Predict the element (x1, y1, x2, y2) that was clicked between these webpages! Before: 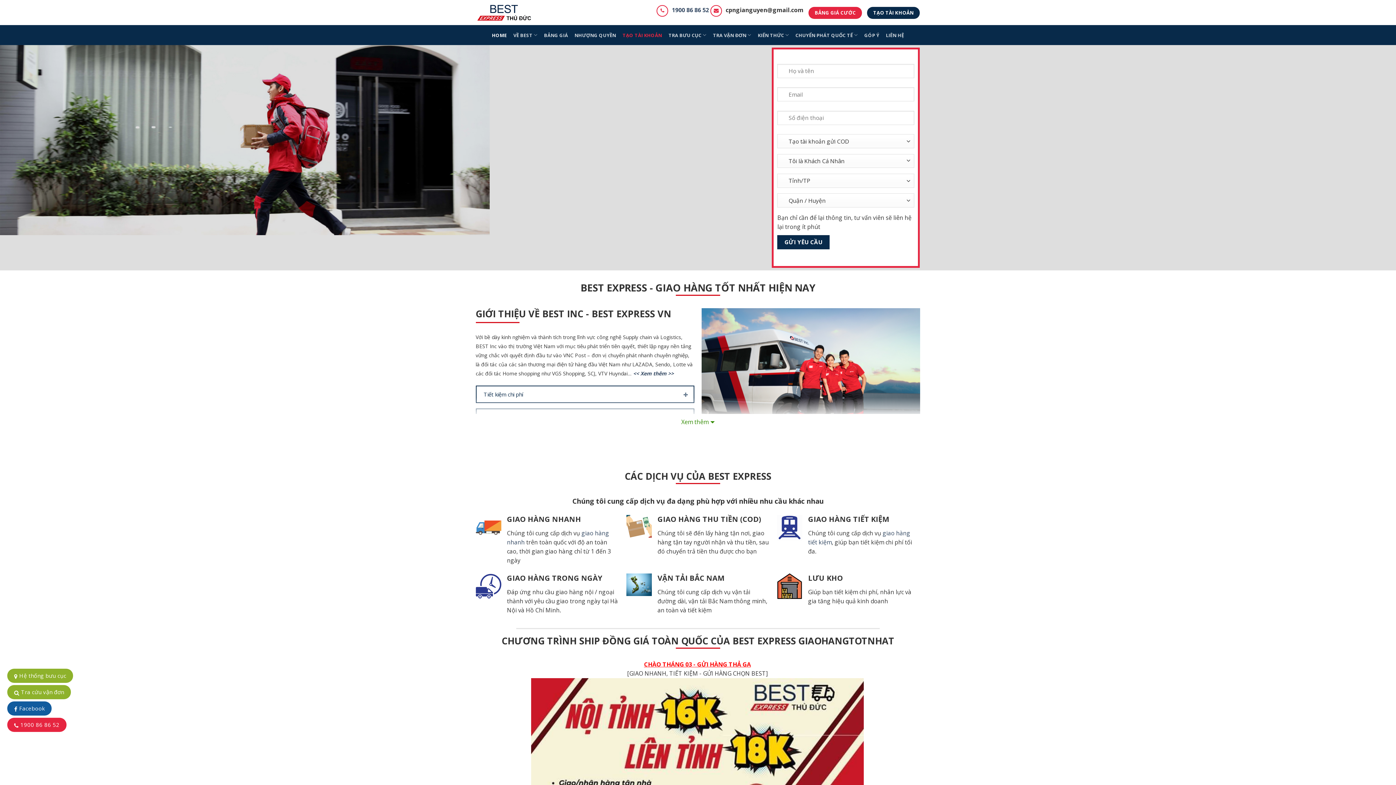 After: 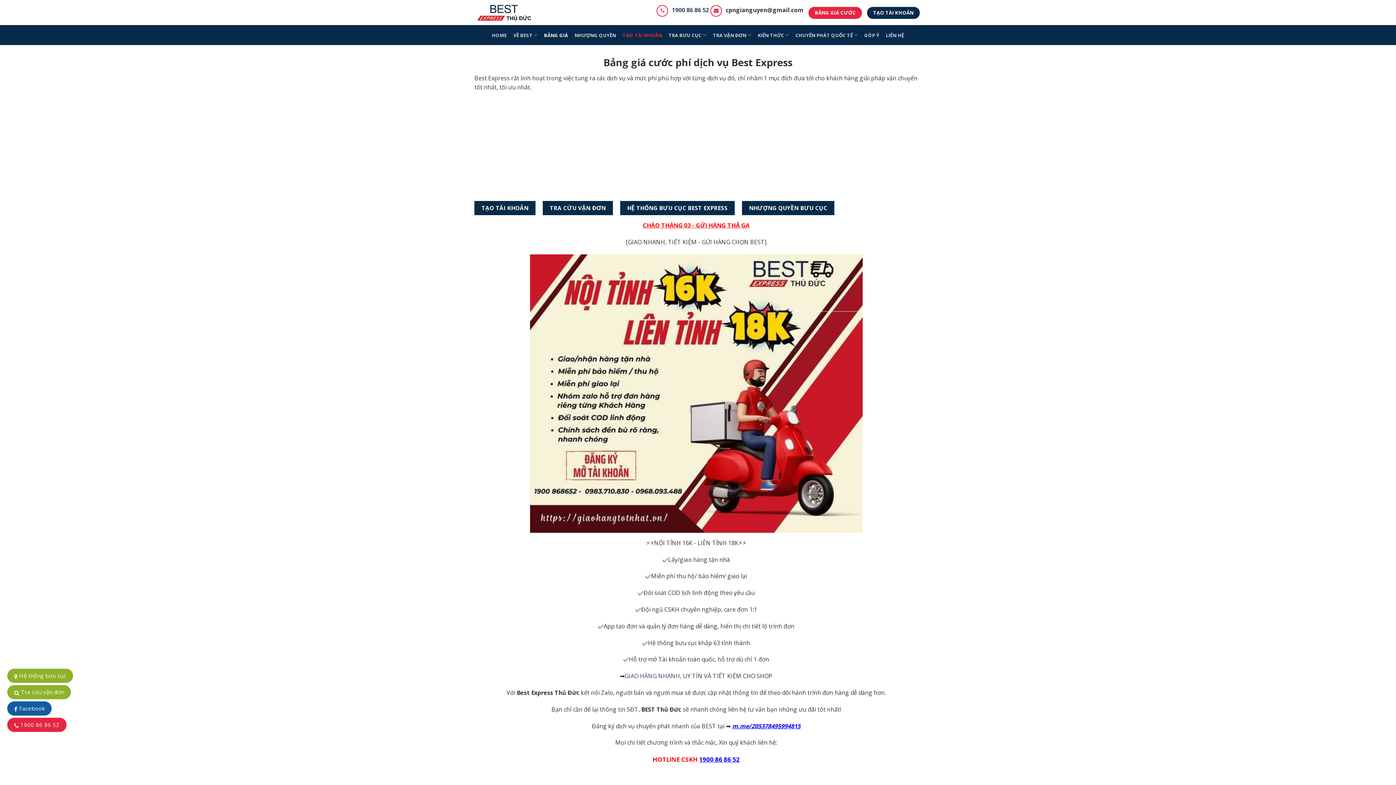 Action: bbox: (544, 28, 568, 41) label: BẢNG GIÁ